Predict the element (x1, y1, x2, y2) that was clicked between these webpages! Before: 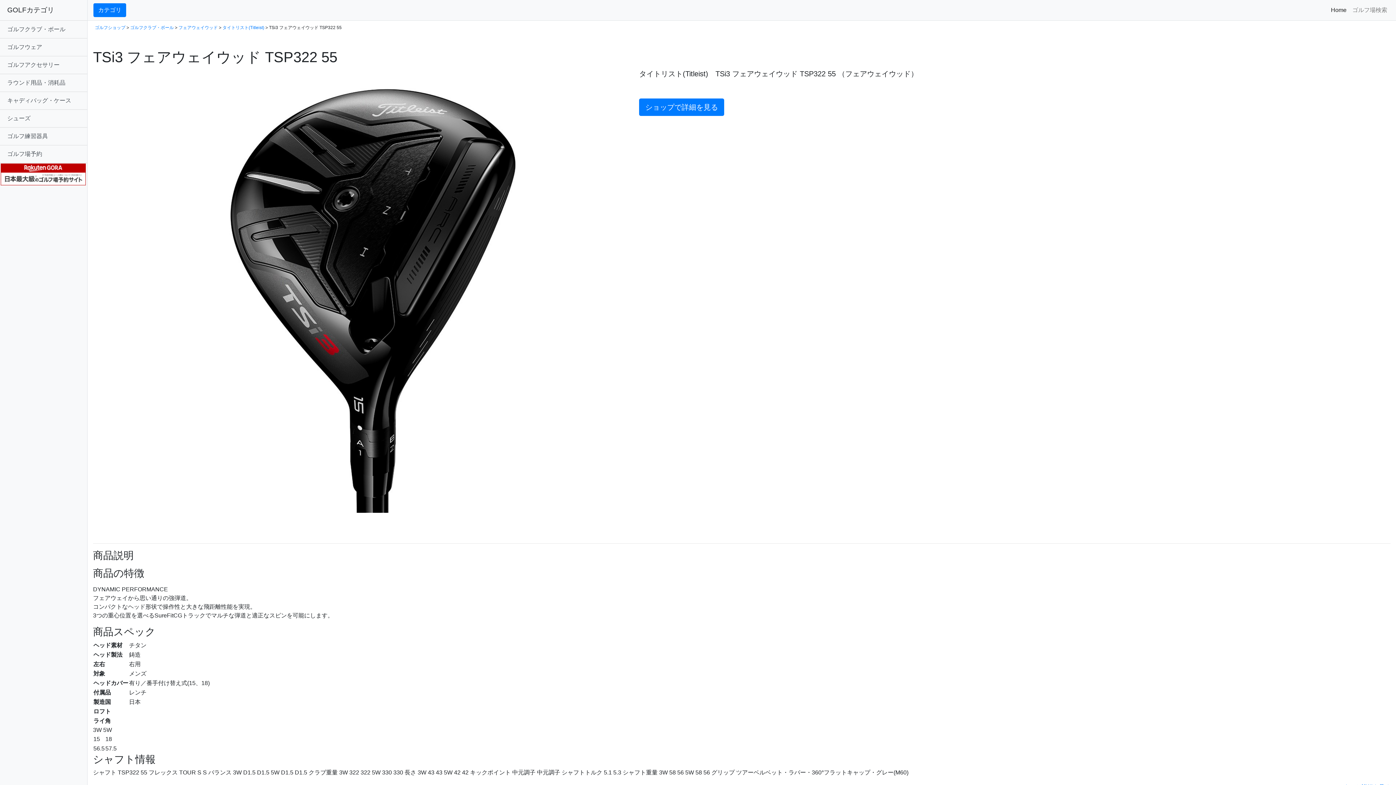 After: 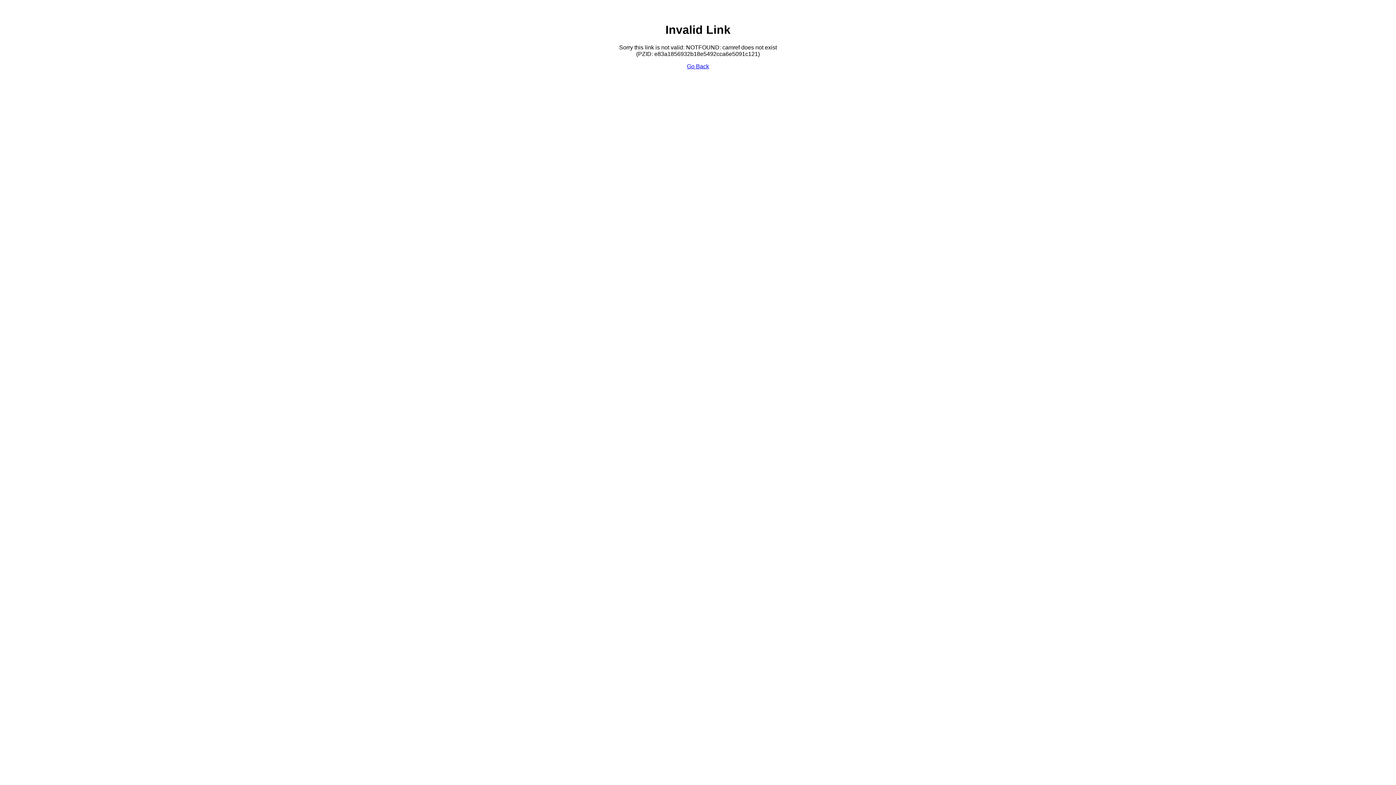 Action: bbox: (1349, 2, 1390, 17) label: ゴルフ場検索